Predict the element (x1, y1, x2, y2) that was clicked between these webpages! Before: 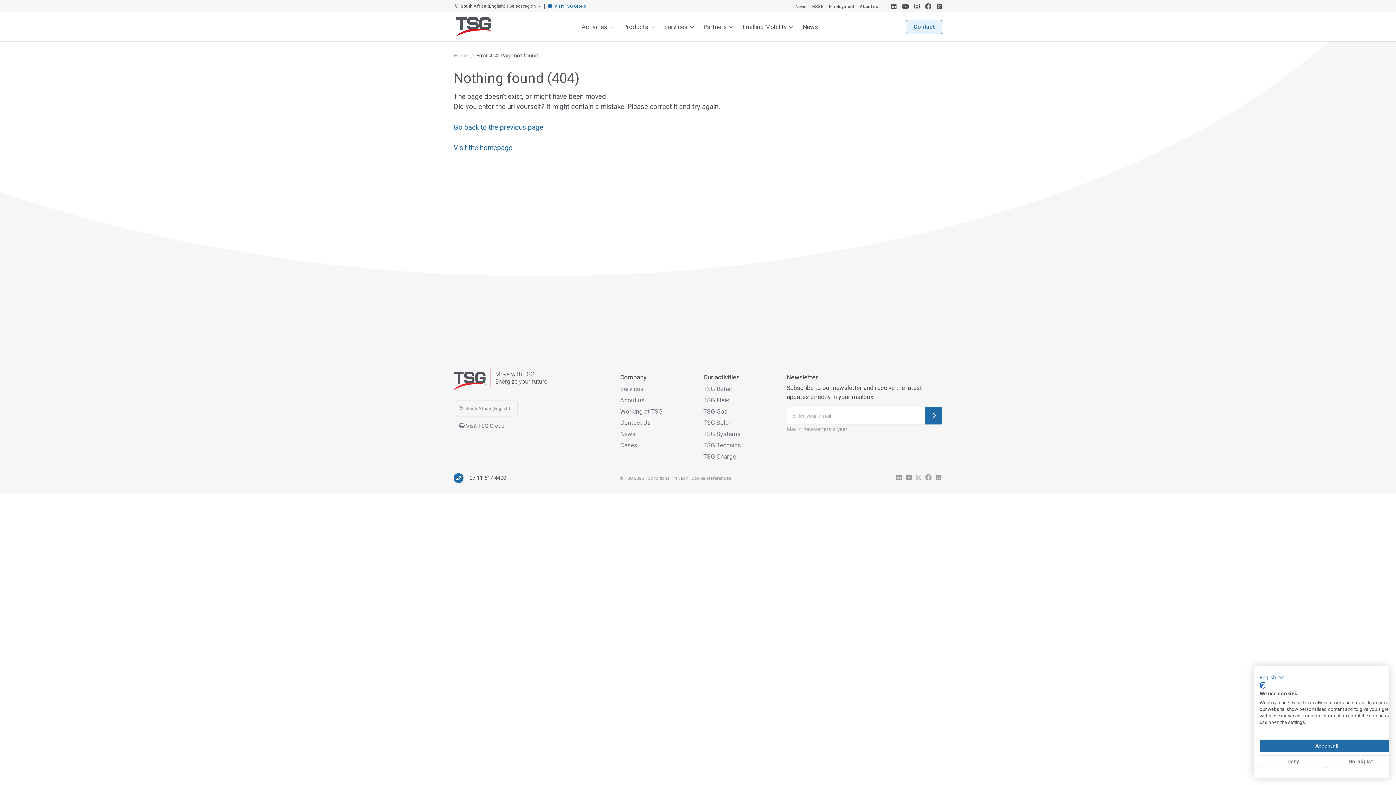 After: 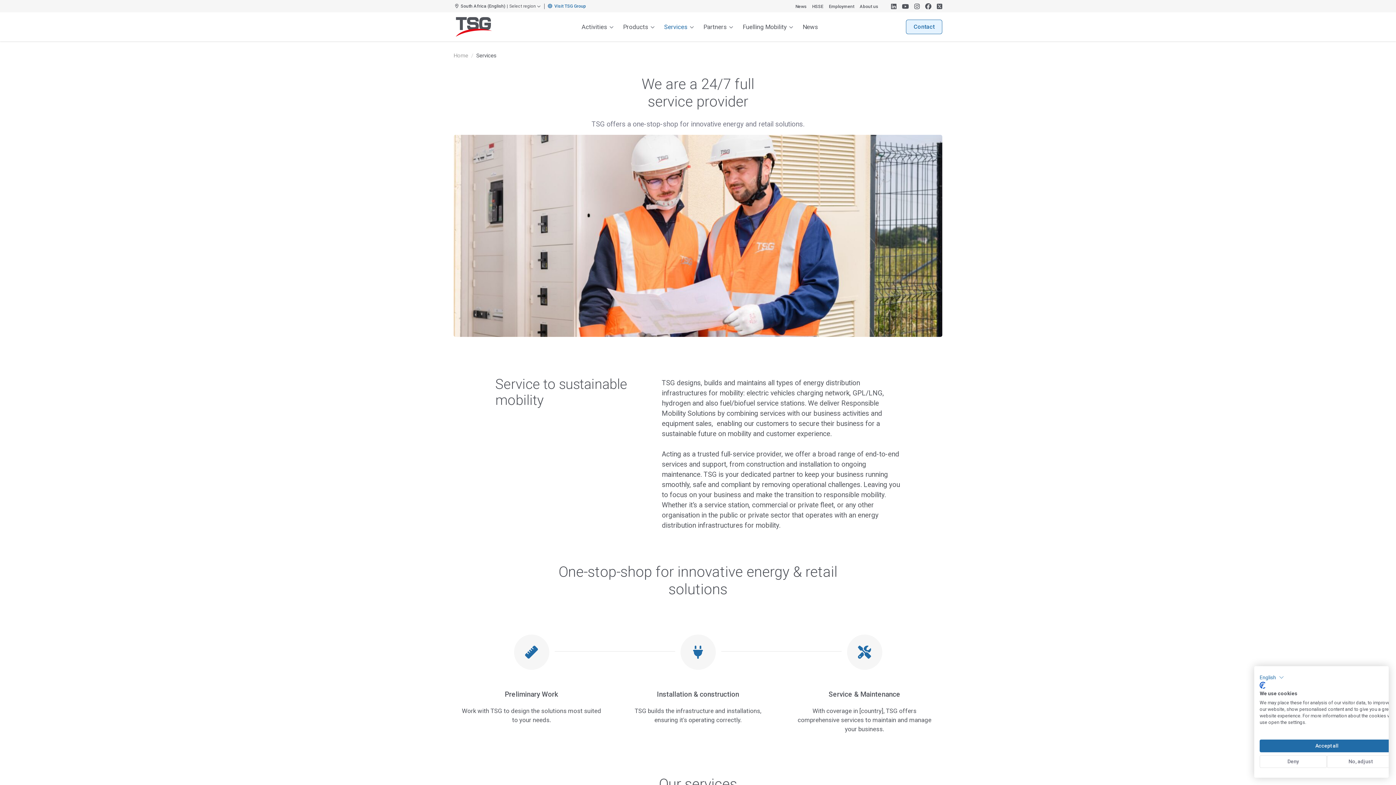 Action: label: Services bbox: (620, 383, 643, 395)